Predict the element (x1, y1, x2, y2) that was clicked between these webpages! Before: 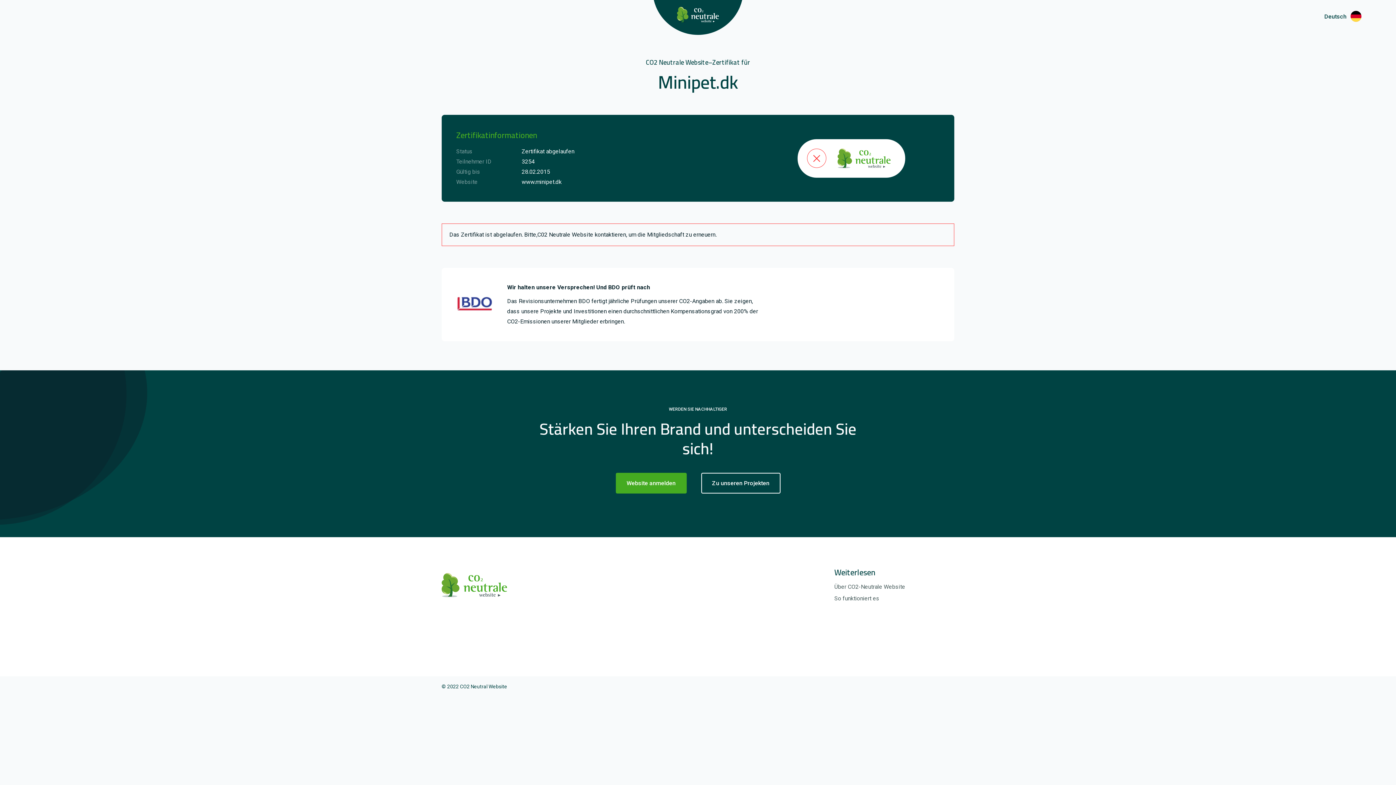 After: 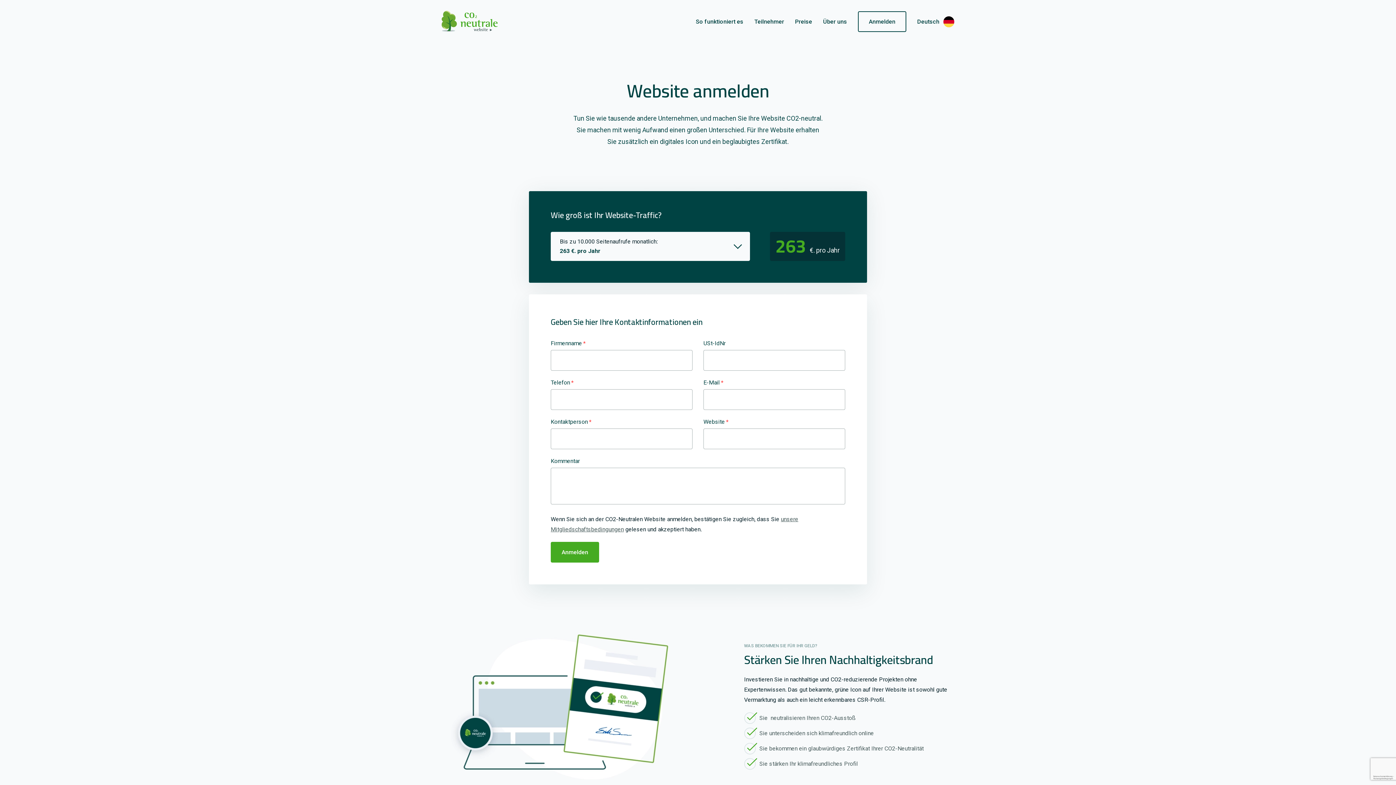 Action: bbox: (615, 473, 686, 493) label: Website anmelden